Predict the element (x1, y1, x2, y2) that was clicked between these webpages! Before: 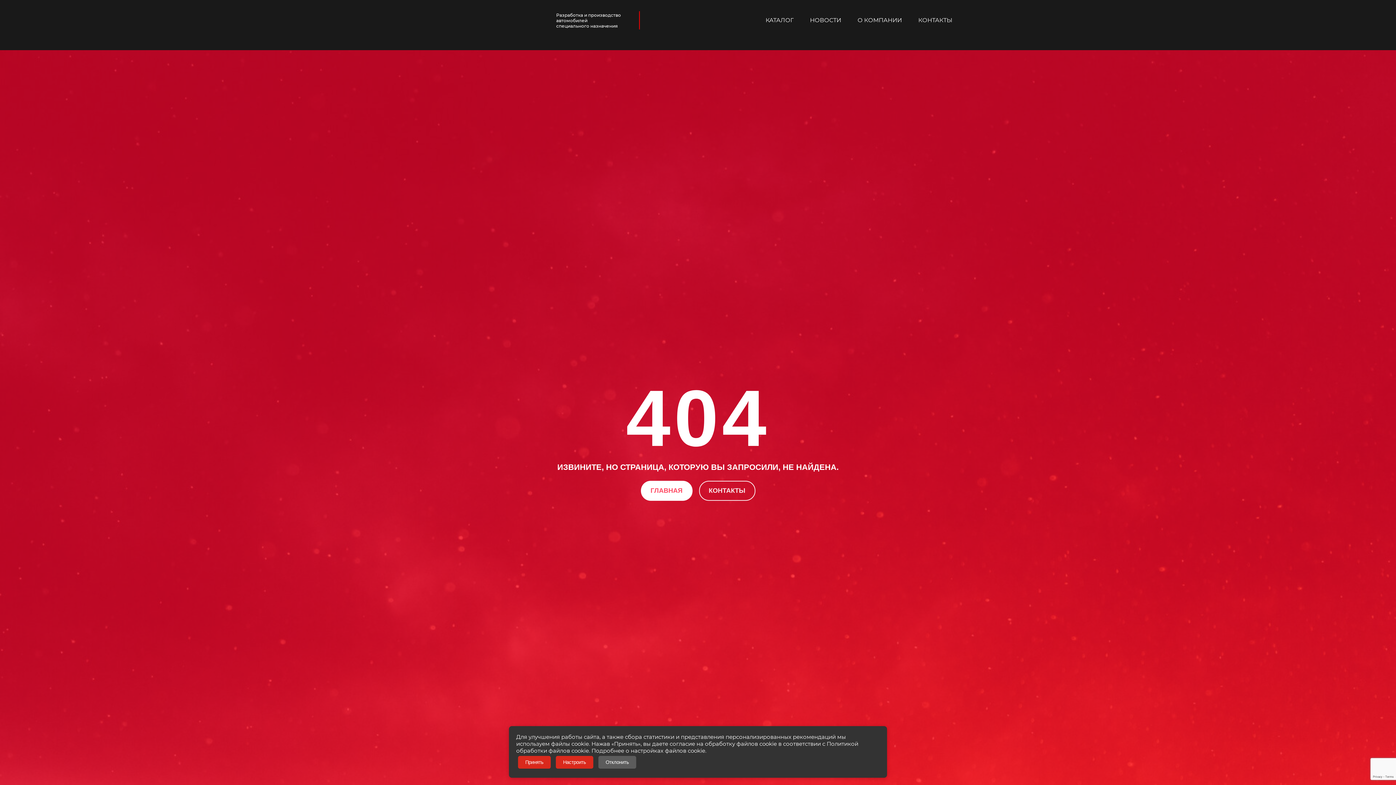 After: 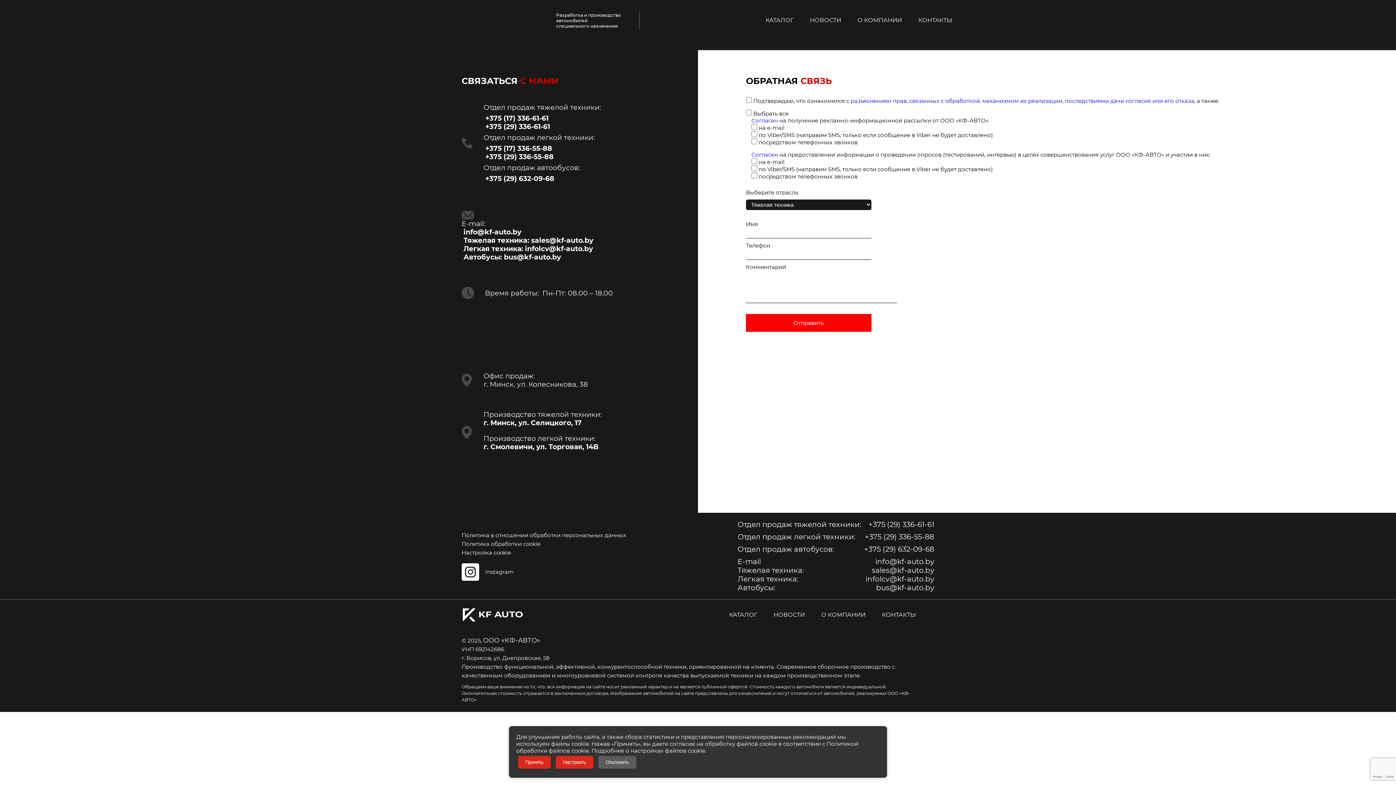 Action: bbox: (699, 481, 755, 501) label: КОНТАКТЫ